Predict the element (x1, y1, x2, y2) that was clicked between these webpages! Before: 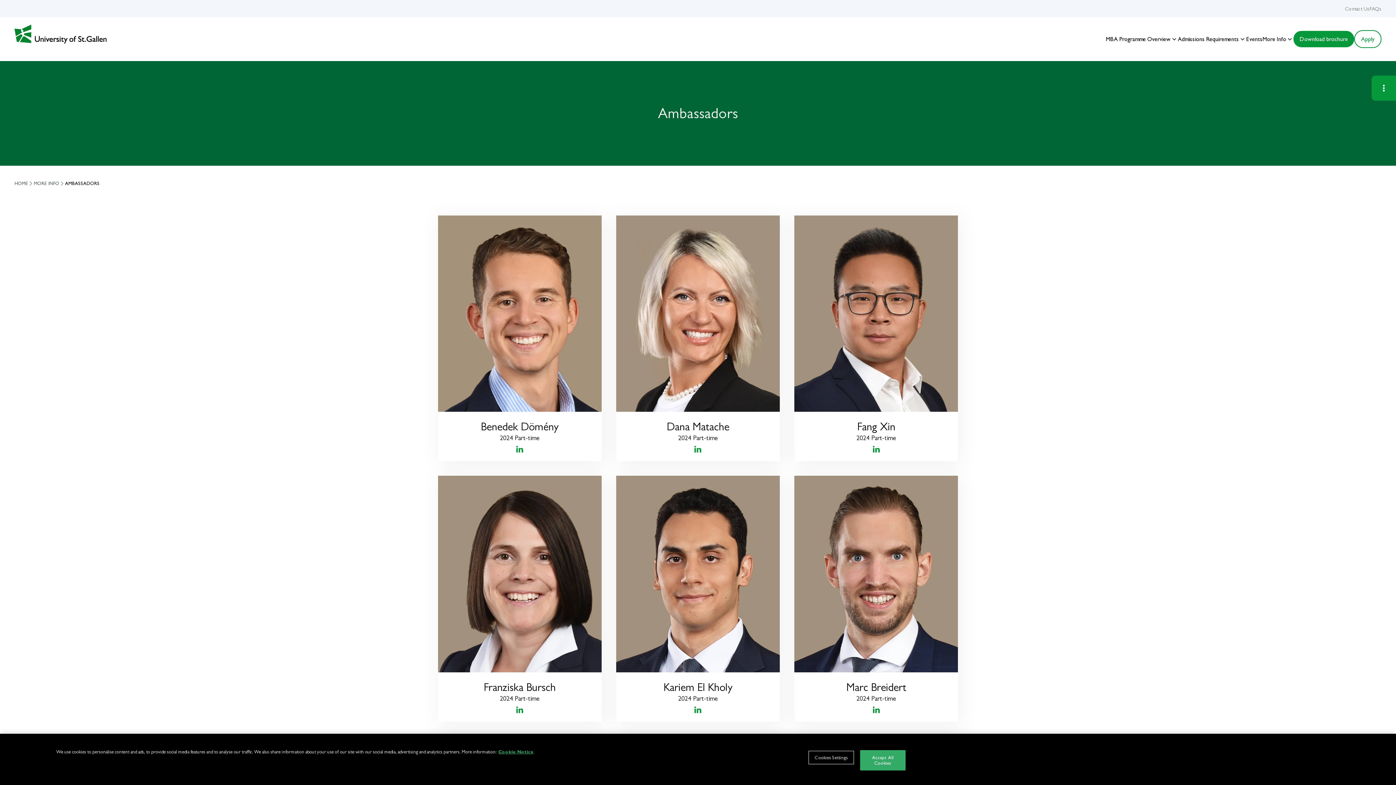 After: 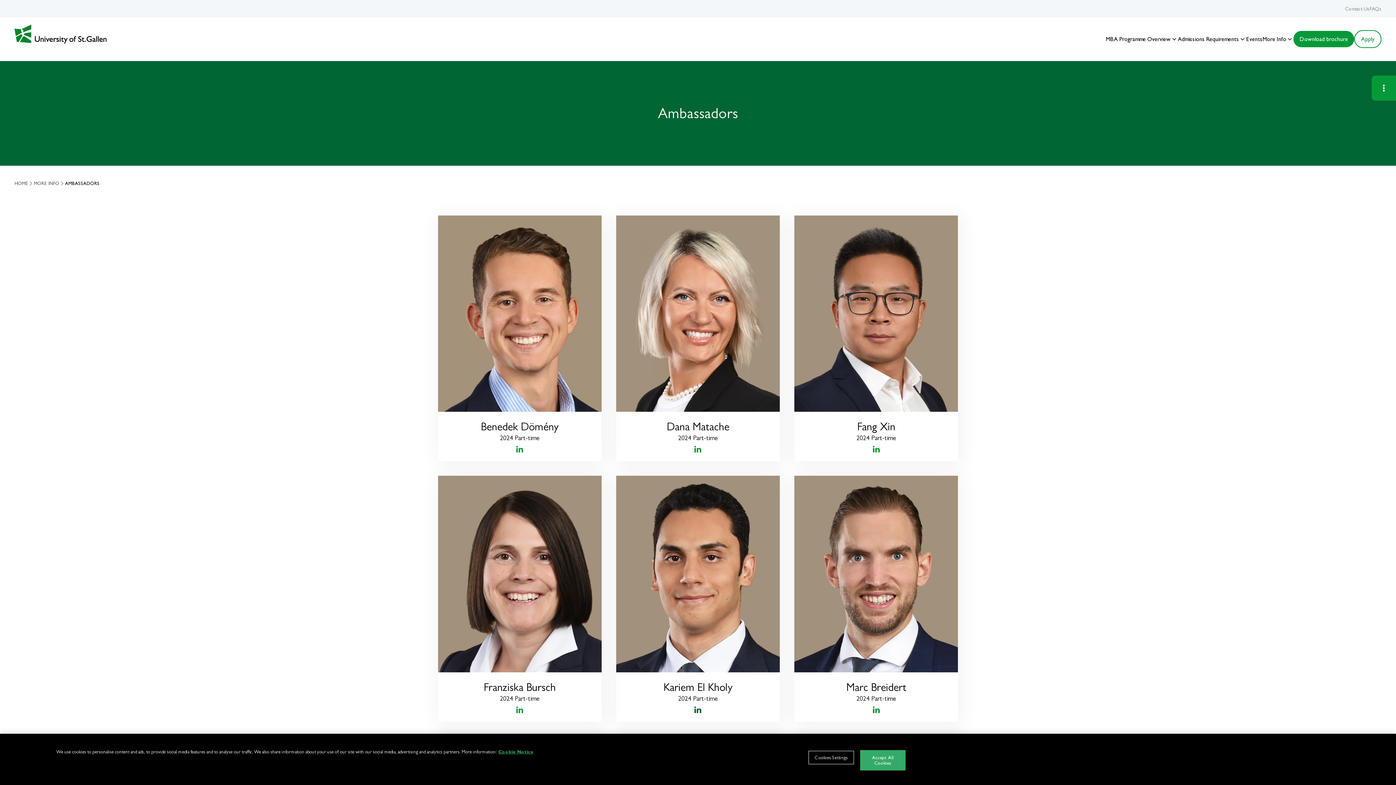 Action: bbox: (694, 706, 701, 713)